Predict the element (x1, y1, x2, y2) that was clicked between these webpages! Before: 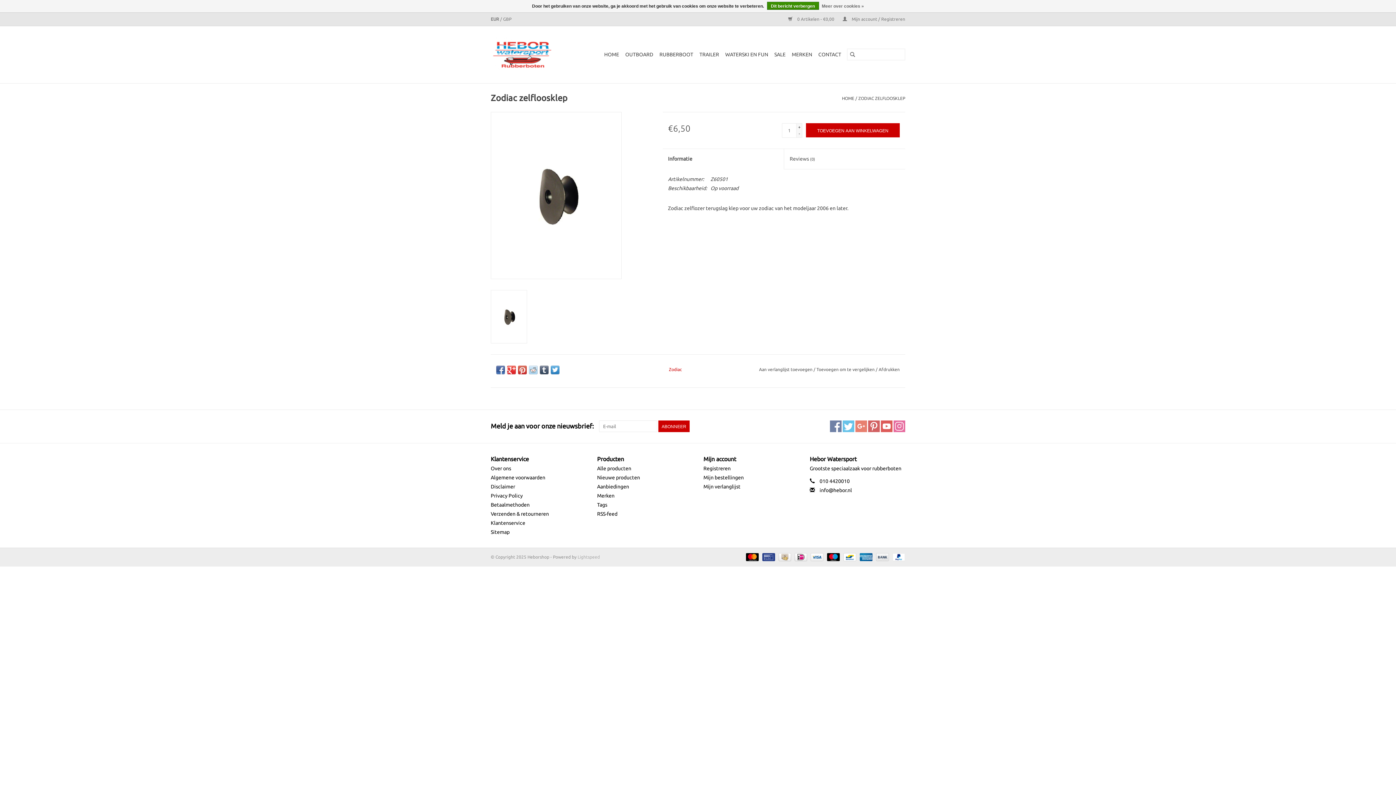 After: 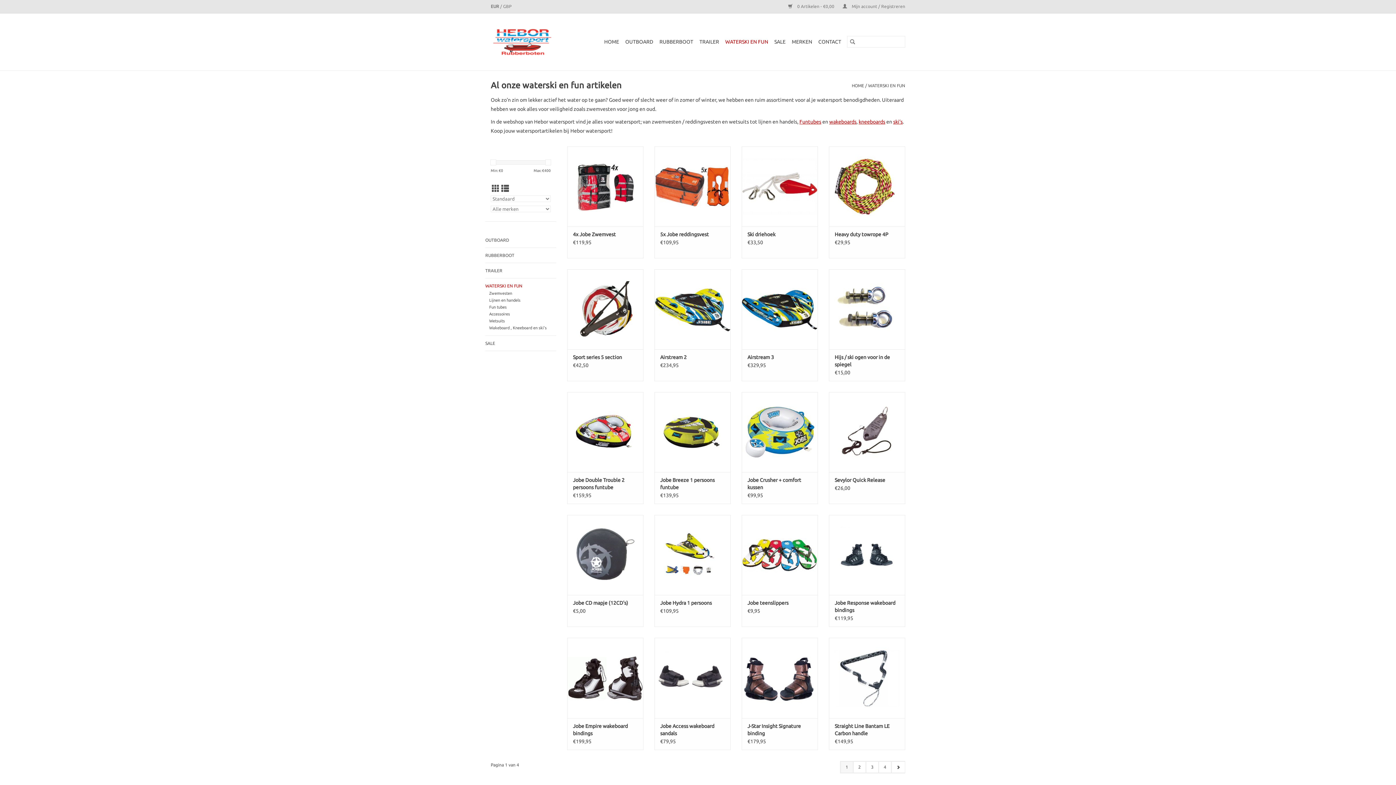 Action: label: WATERSKI EN FUN bbox: (723, 48, 770, 60)